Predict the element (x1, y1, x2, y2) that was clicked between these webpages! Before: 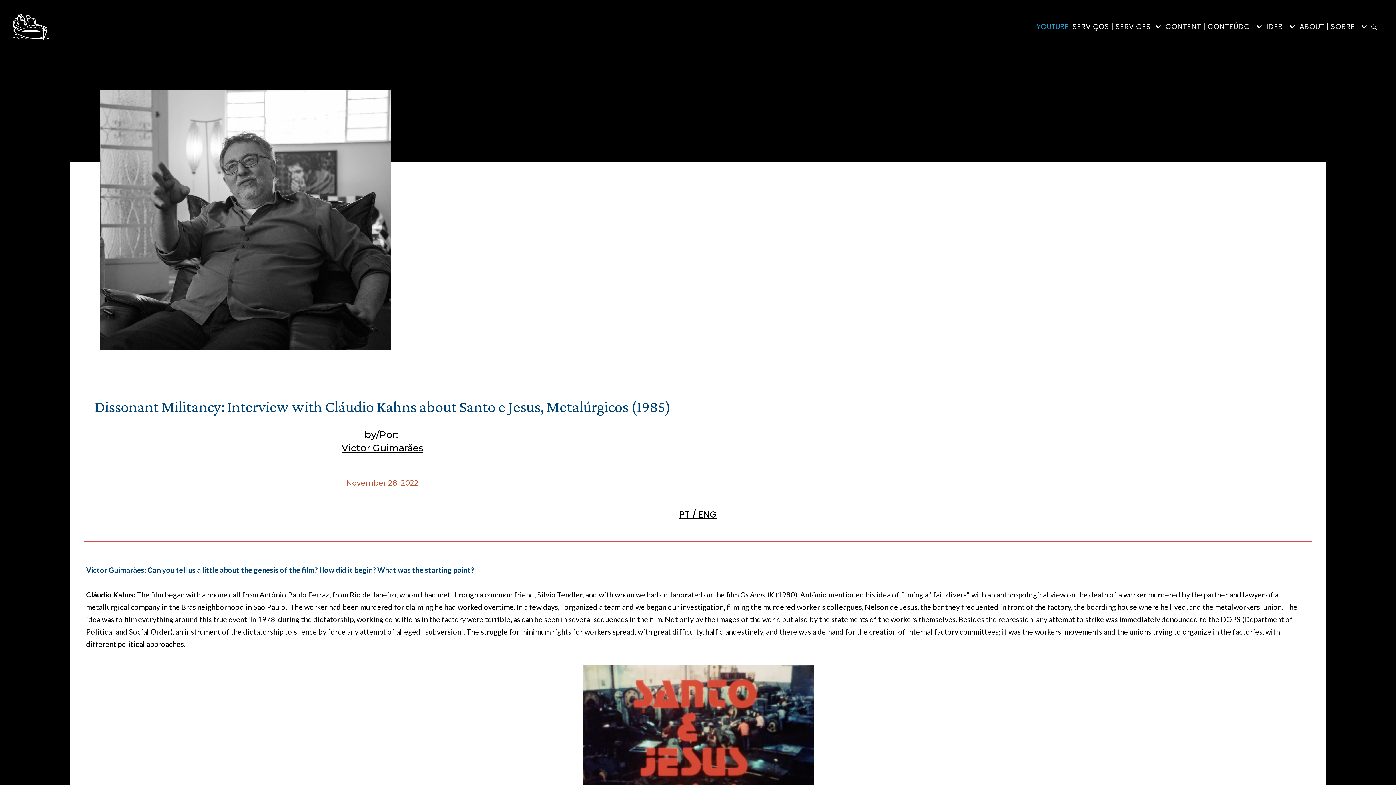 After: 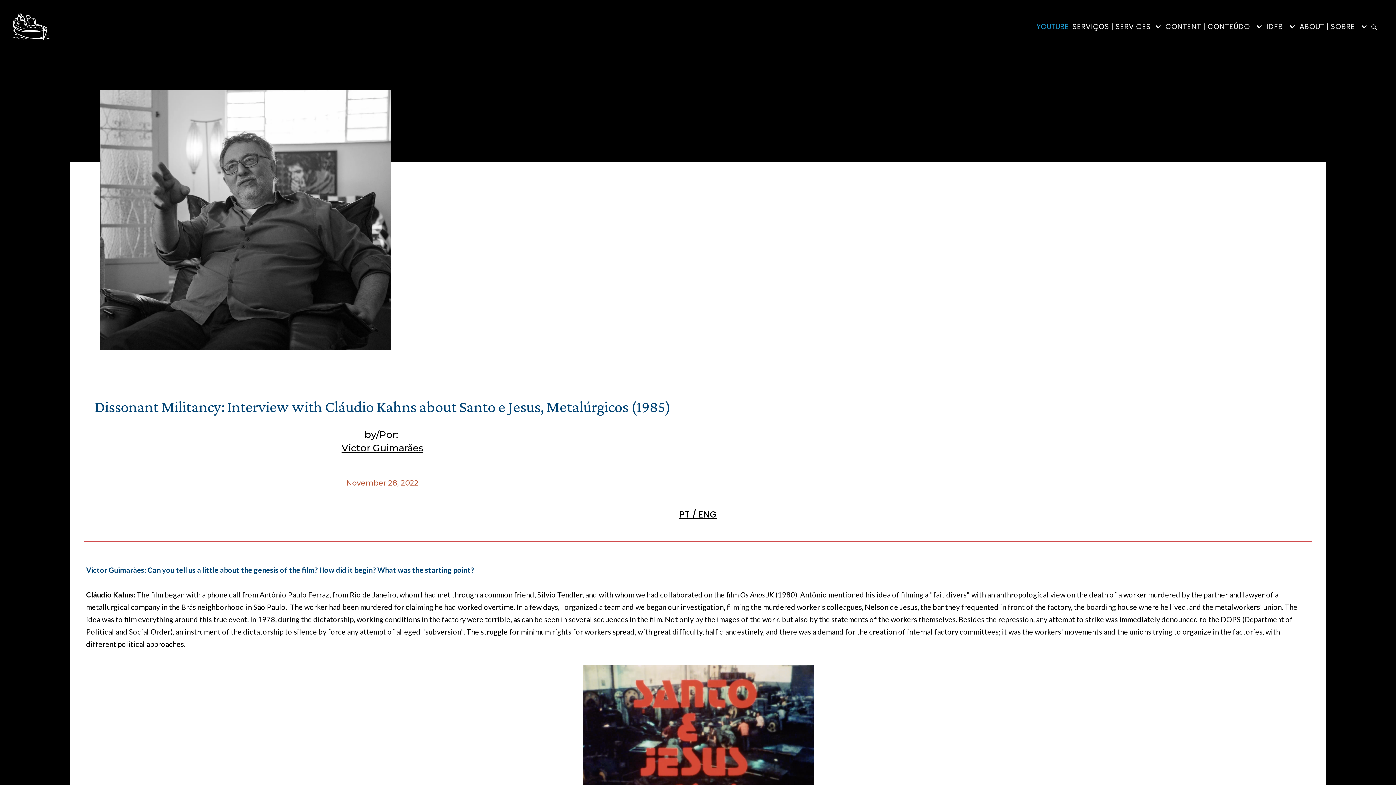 Action: label:  / ENG bbox: (690, 508, 716, 520)